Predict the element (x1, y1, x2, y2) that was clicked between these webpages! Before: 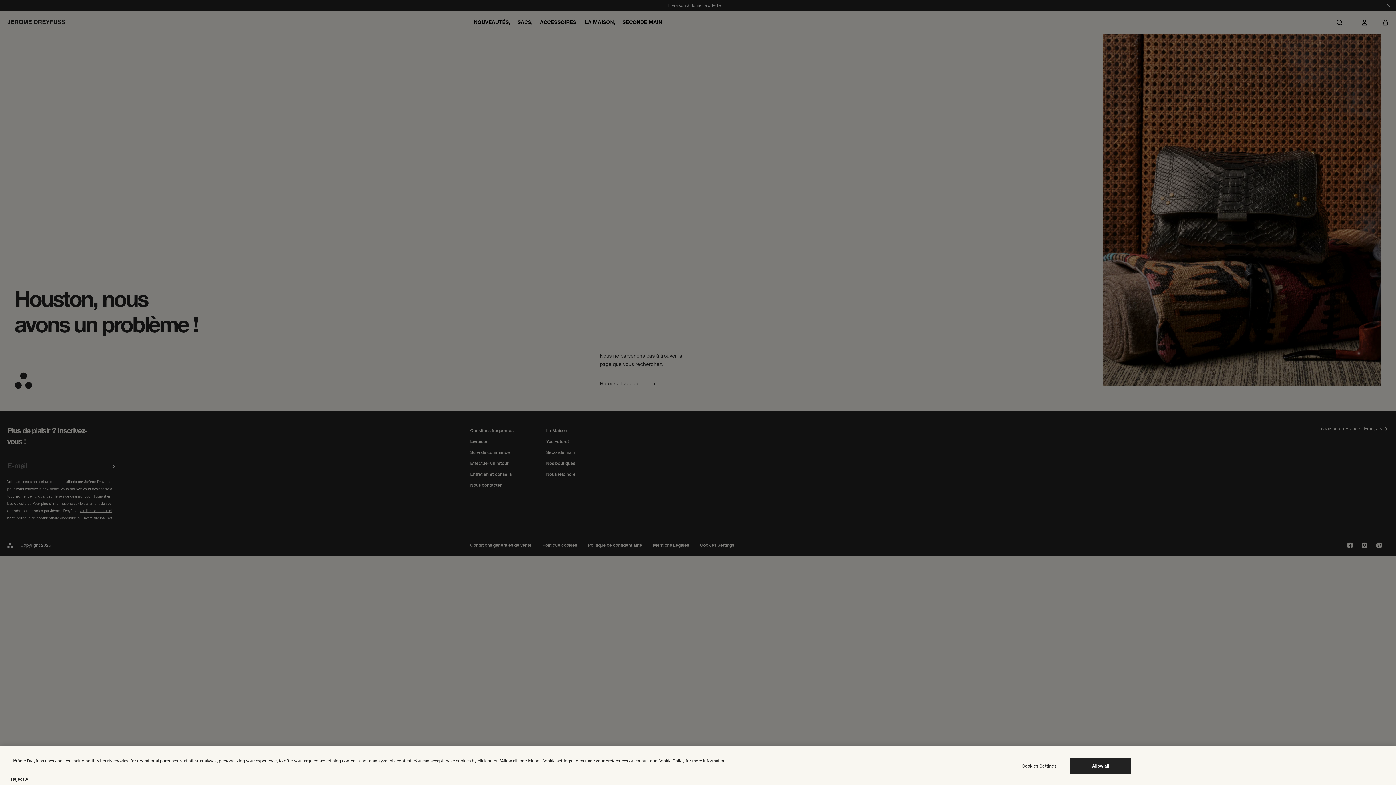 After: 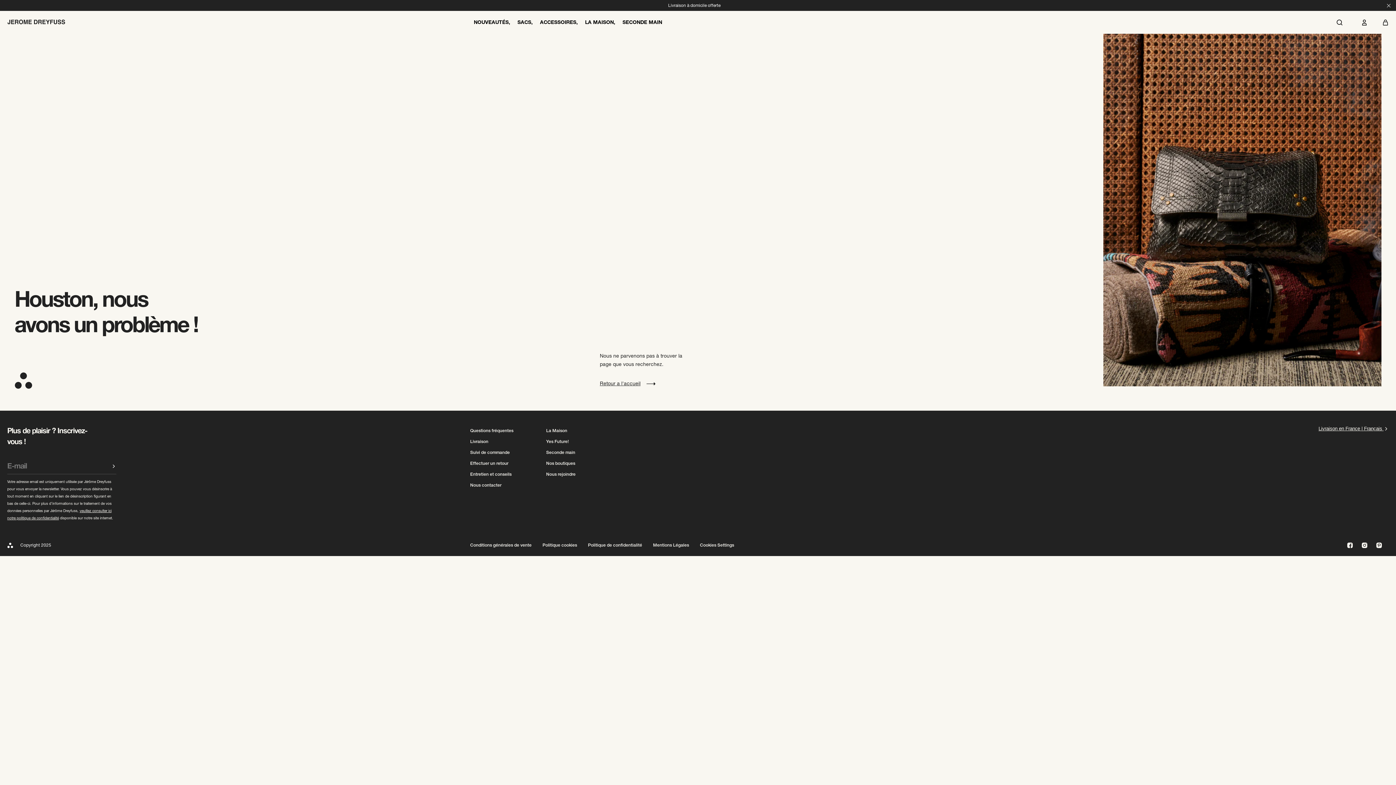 Action: bbox: (10, 775, 30, 784) label: Reject All